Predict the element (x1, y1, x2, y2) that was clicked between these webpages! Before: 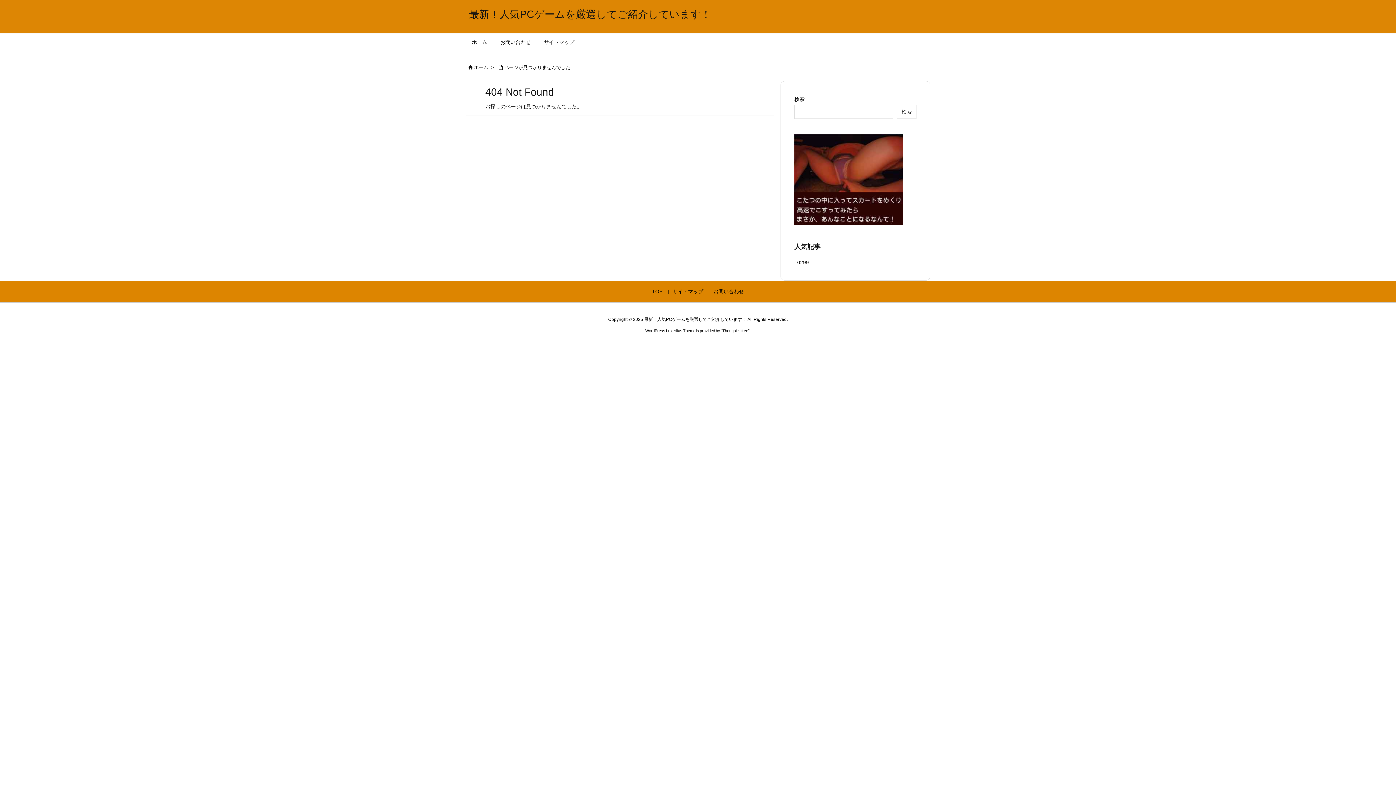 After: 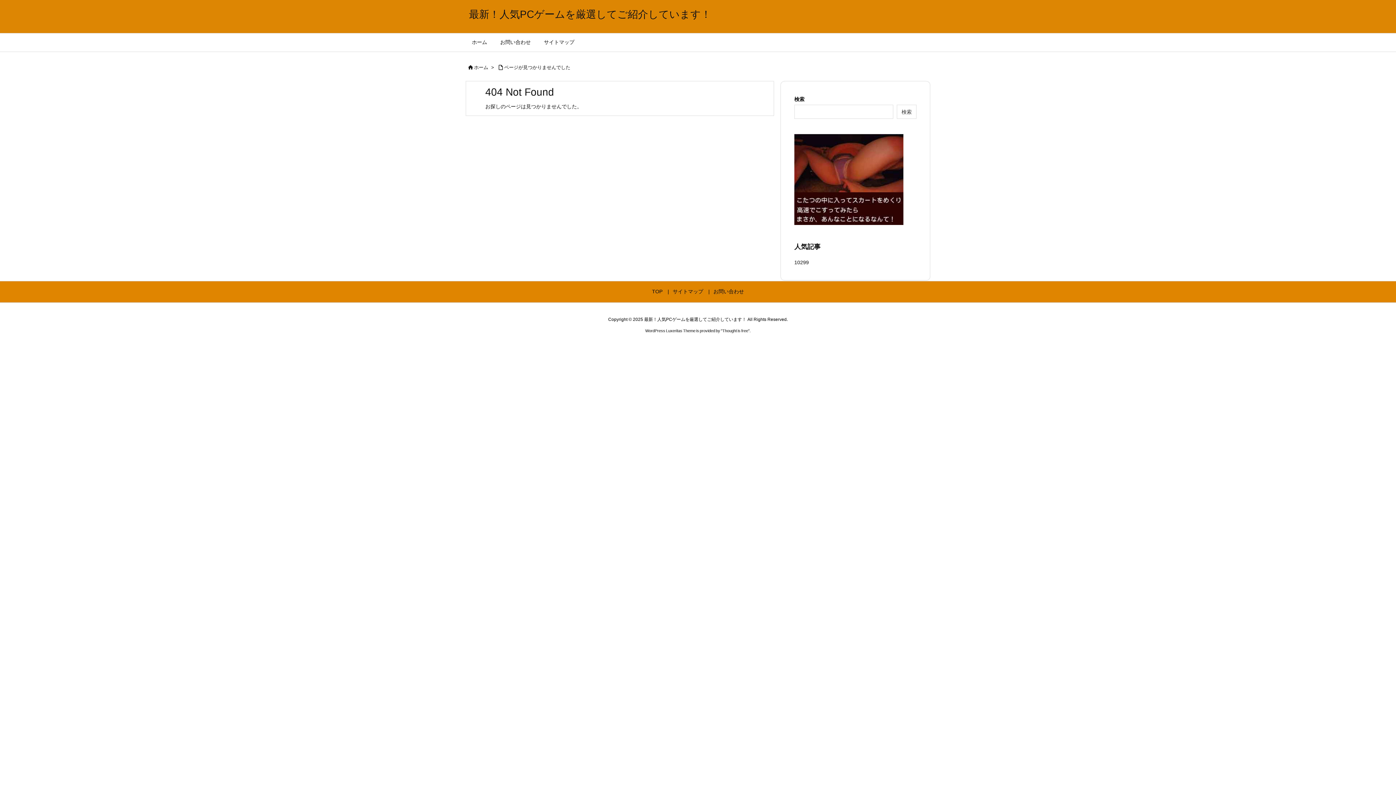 Action: bbox: (722, 328, 748, 333) label: Thought is free